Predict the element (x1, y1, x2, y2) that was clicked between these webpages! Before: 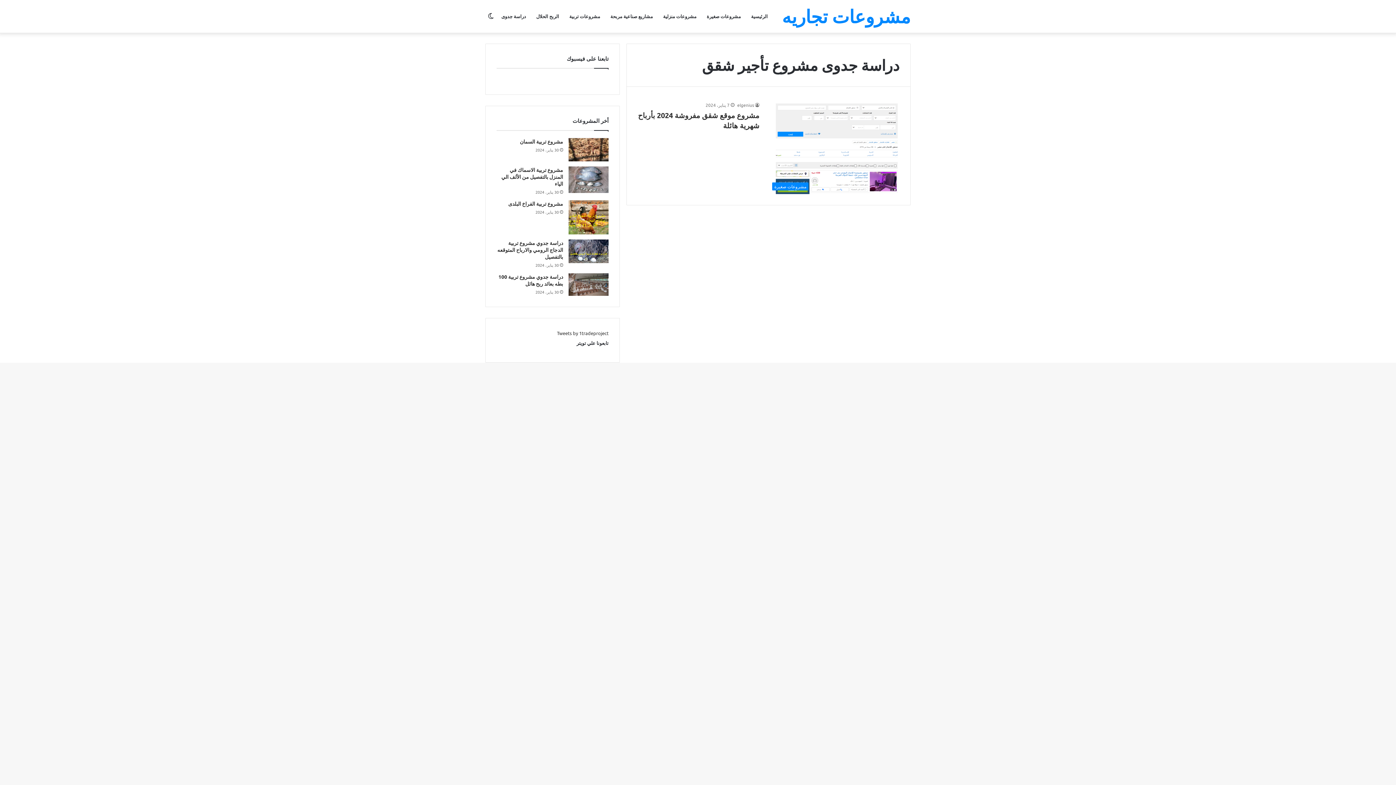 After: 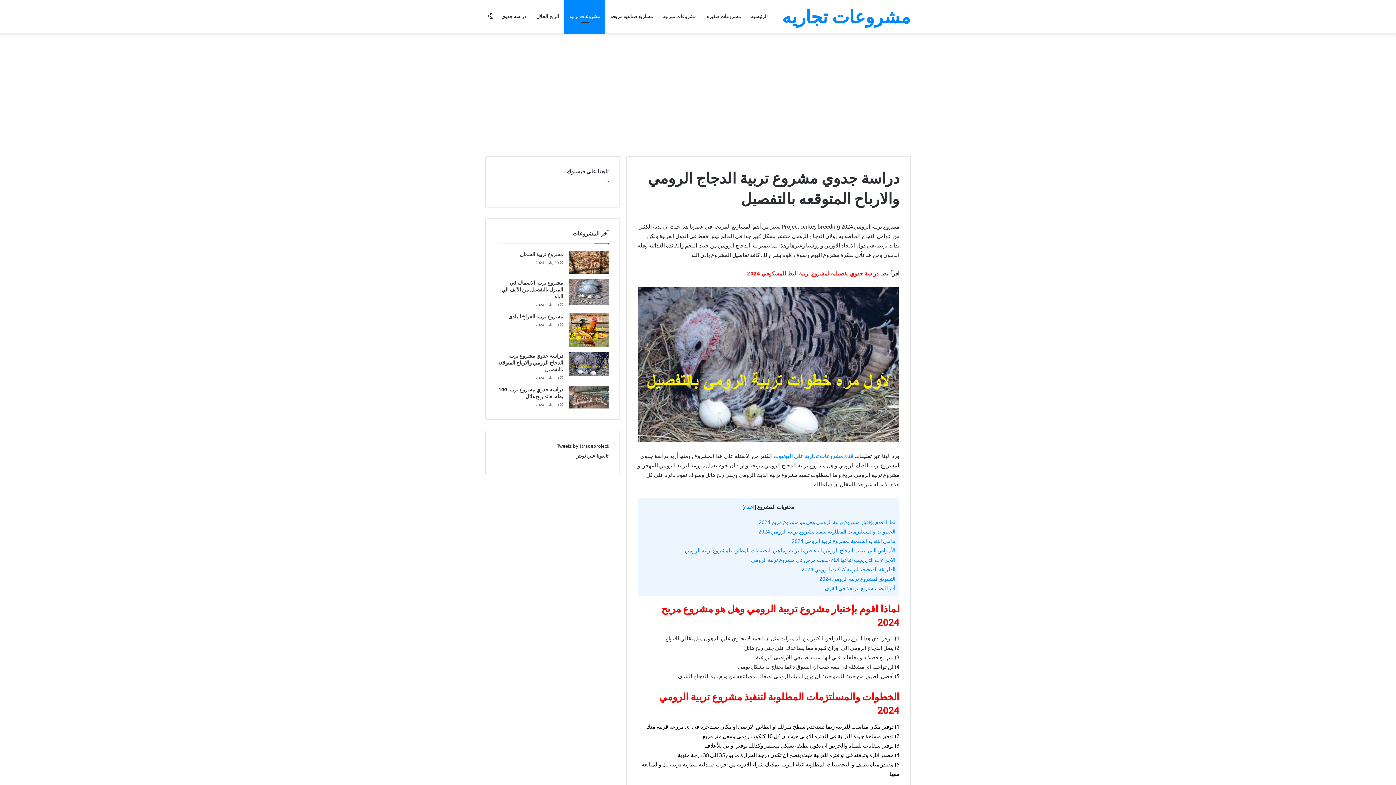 Action: bbox: (568, 239, 608, 263) label: دراسة جدوي مشروع تربية الدجاج الرومي والارباح المتوقعه بالتفصيل